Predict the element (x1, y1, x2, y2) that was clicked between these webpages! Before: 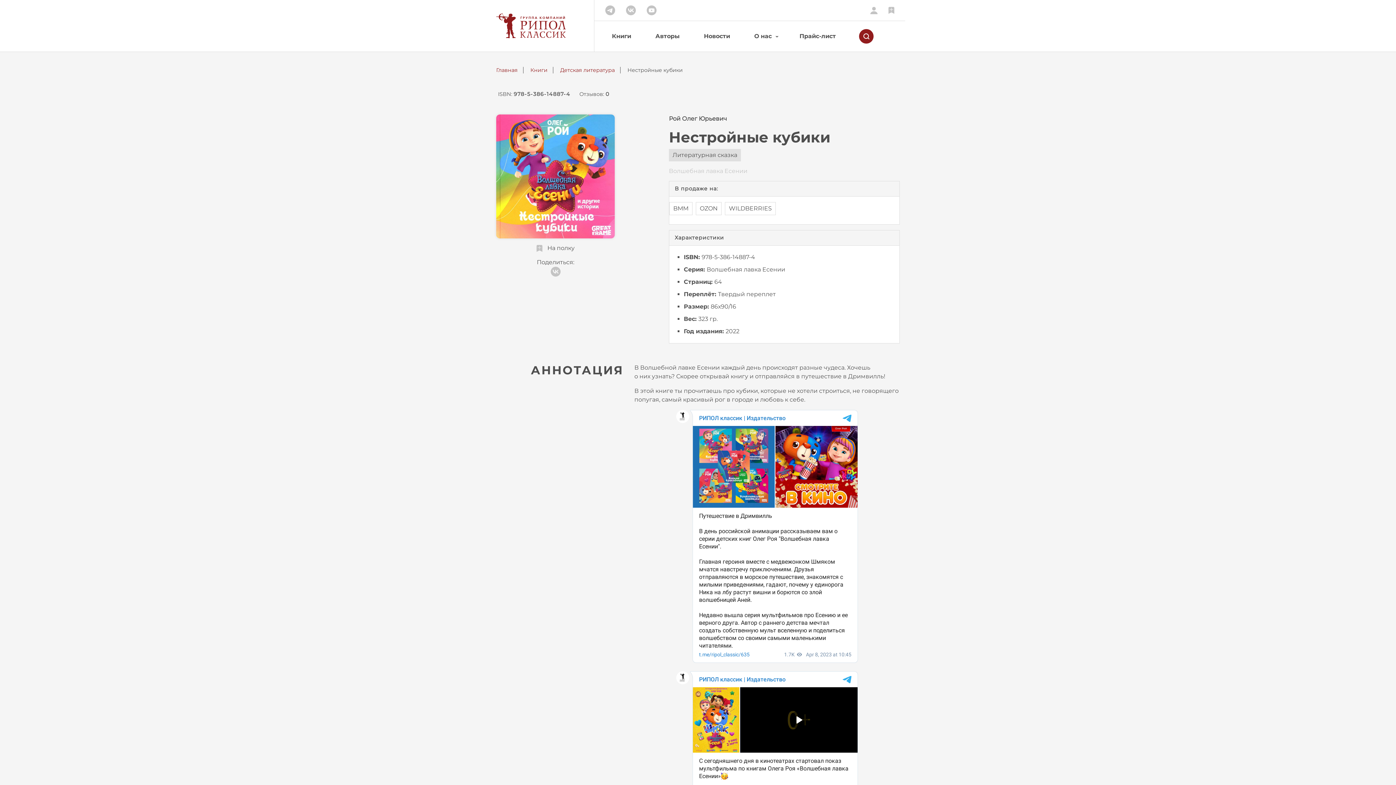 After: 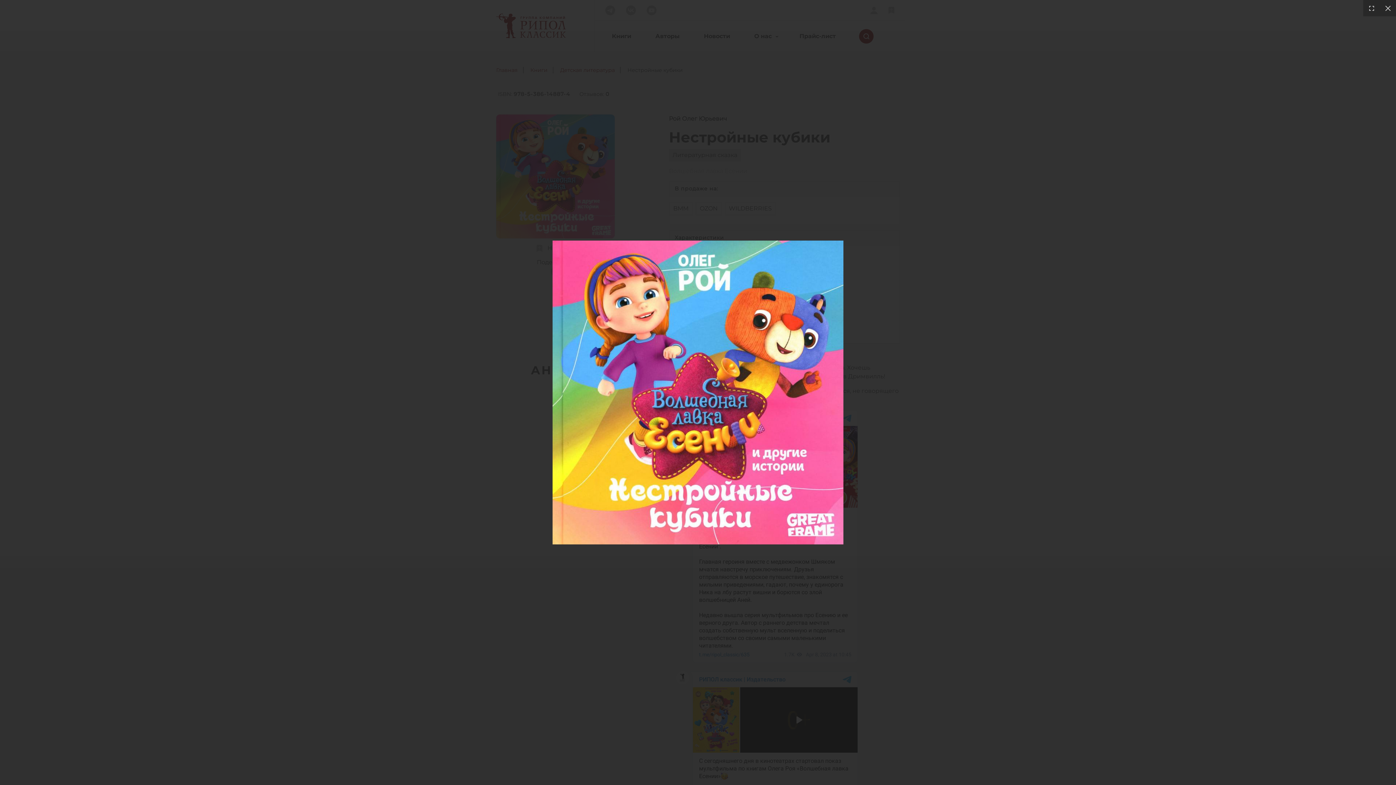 Action: bbox: (496, 114, 615, 238)